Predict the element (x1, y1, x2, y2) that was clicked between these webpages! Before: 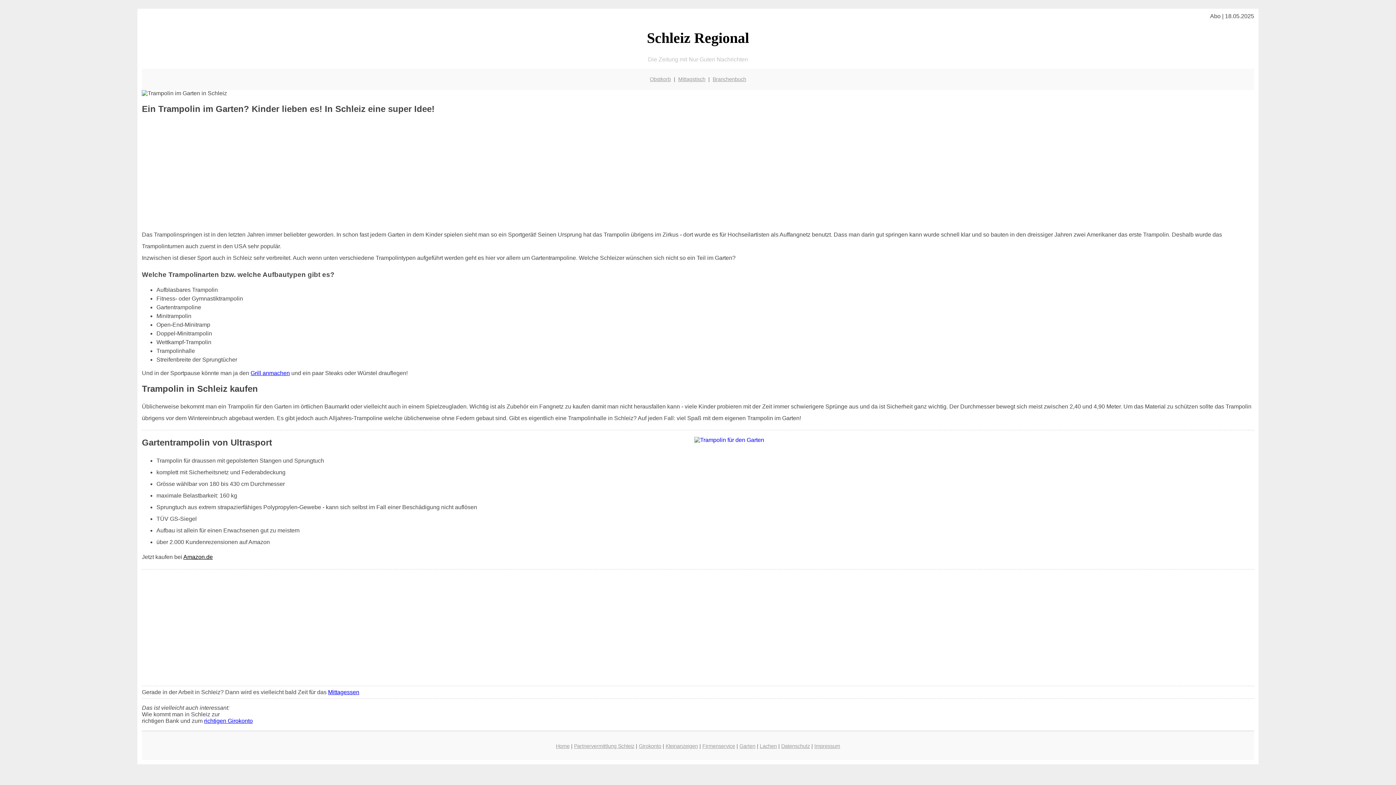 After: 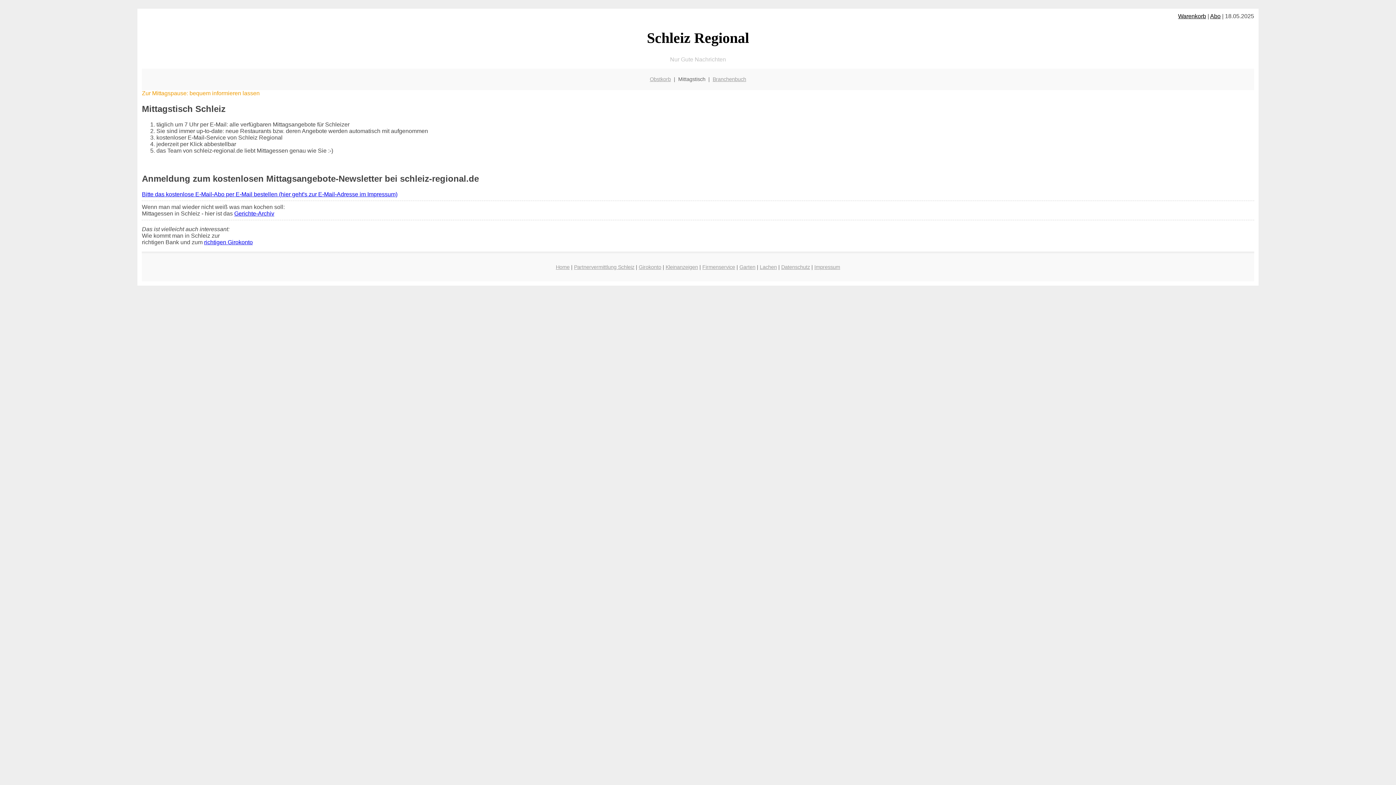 Action: bbox: (328, 689, 359, 695) label: Mittagessen